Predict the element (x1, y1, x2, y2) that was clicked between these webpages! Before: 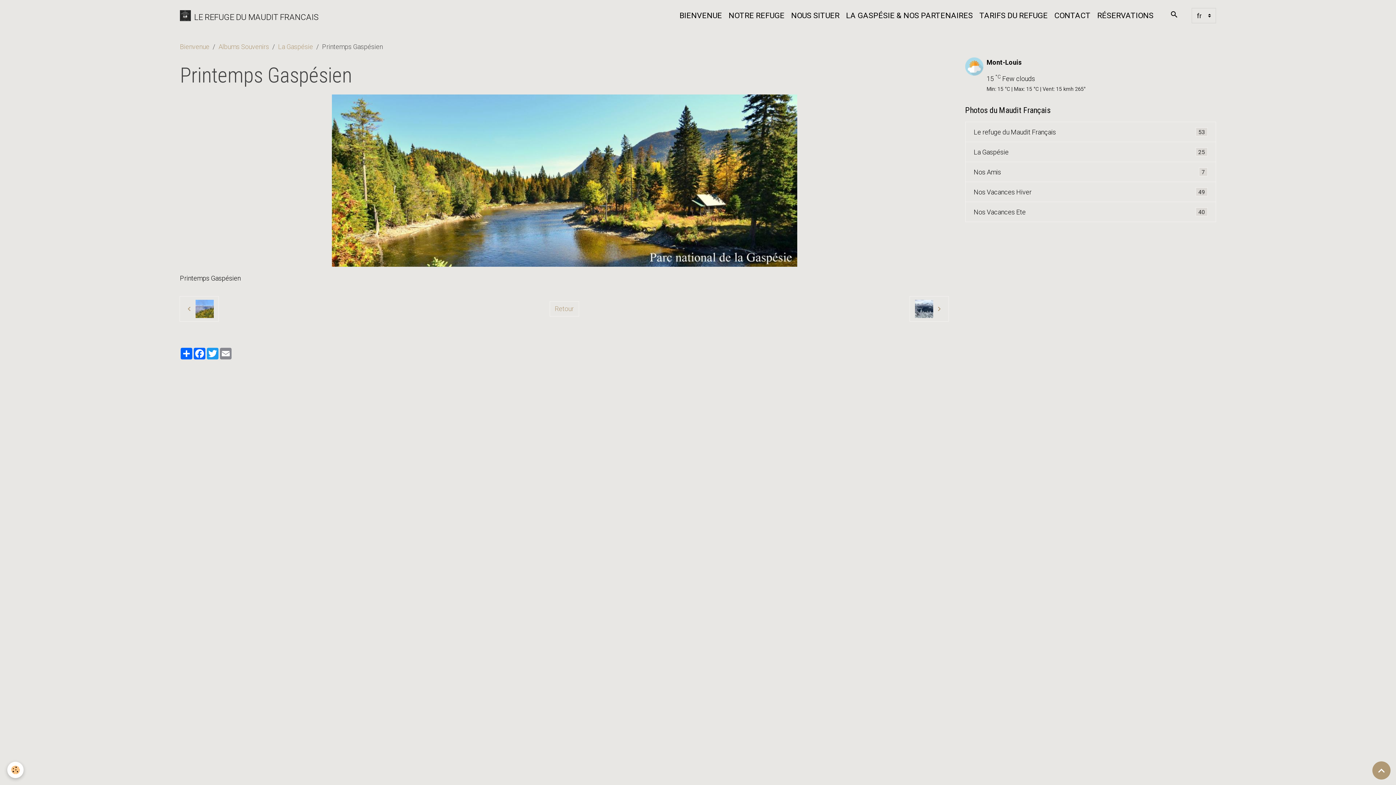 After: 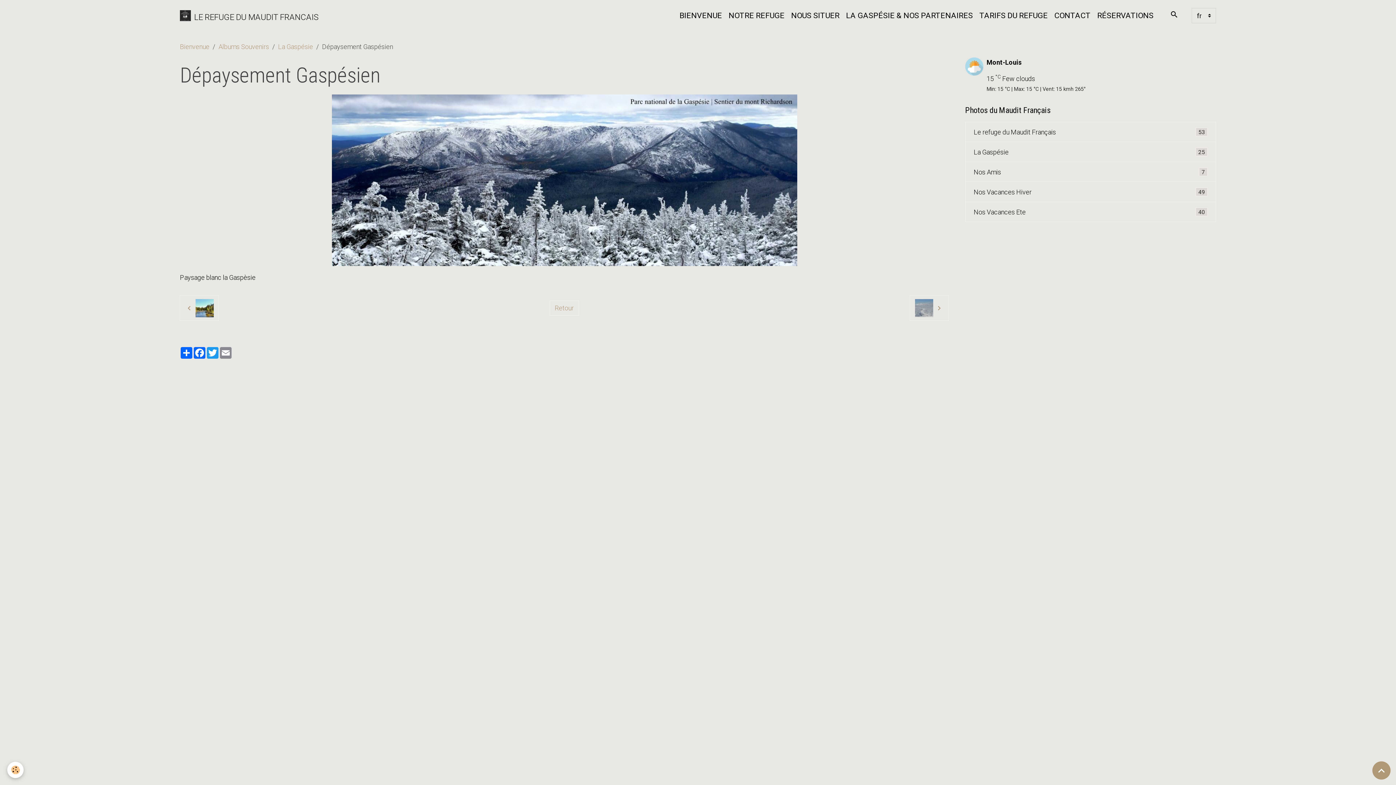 Action: bbox: (909, 296, 949, 321)